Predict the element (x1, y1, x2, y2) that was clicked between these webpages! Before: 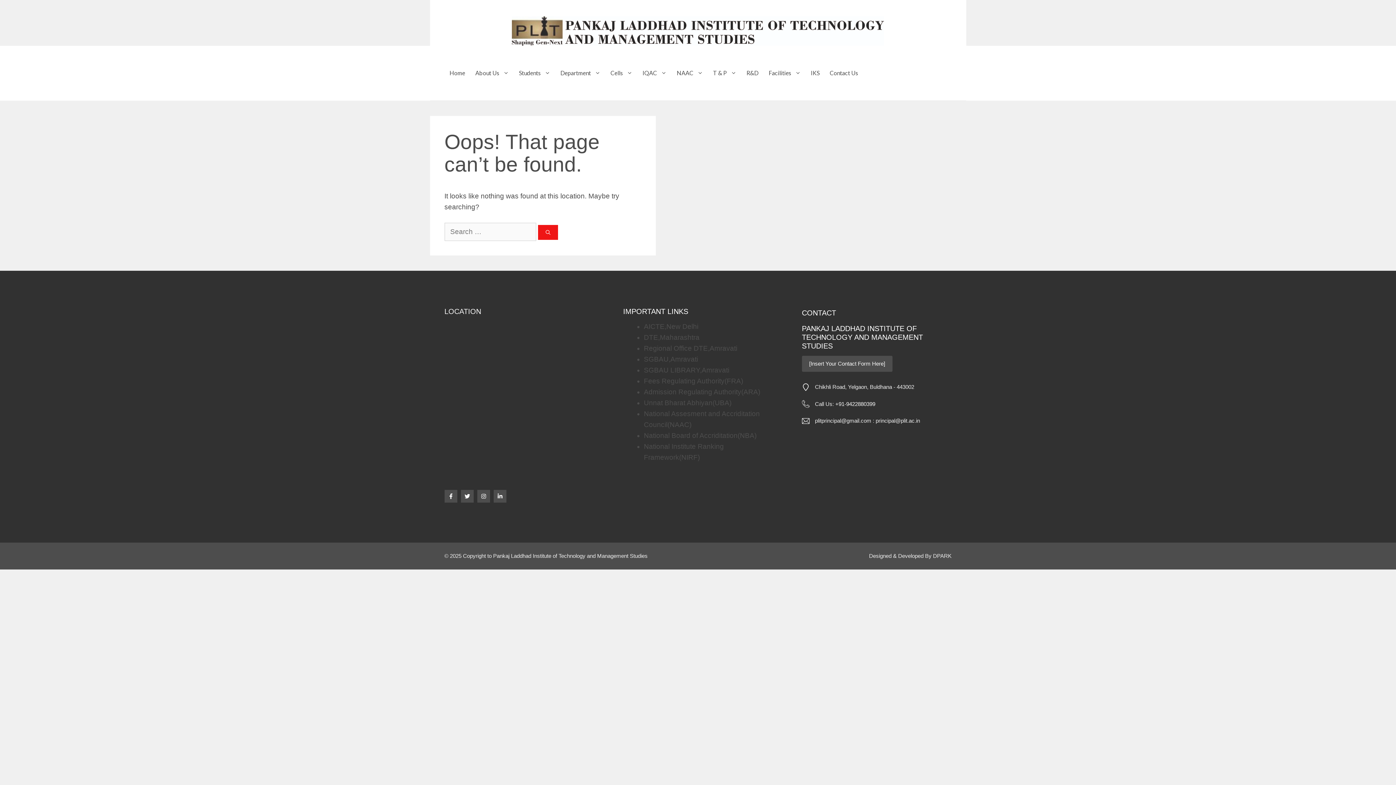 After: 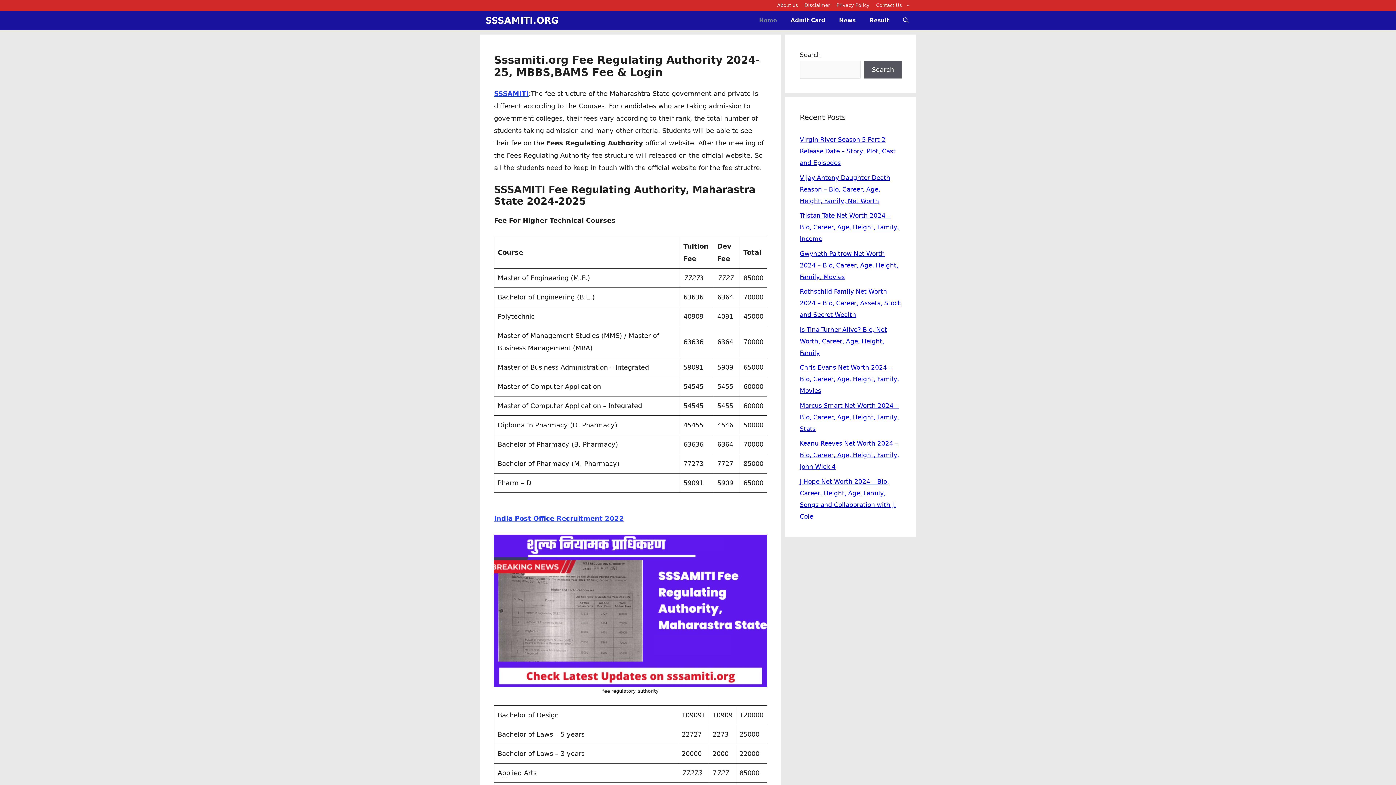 Action: bbox: (644, 377, 743, 385) label: Fees Regulating Authority(FRA)